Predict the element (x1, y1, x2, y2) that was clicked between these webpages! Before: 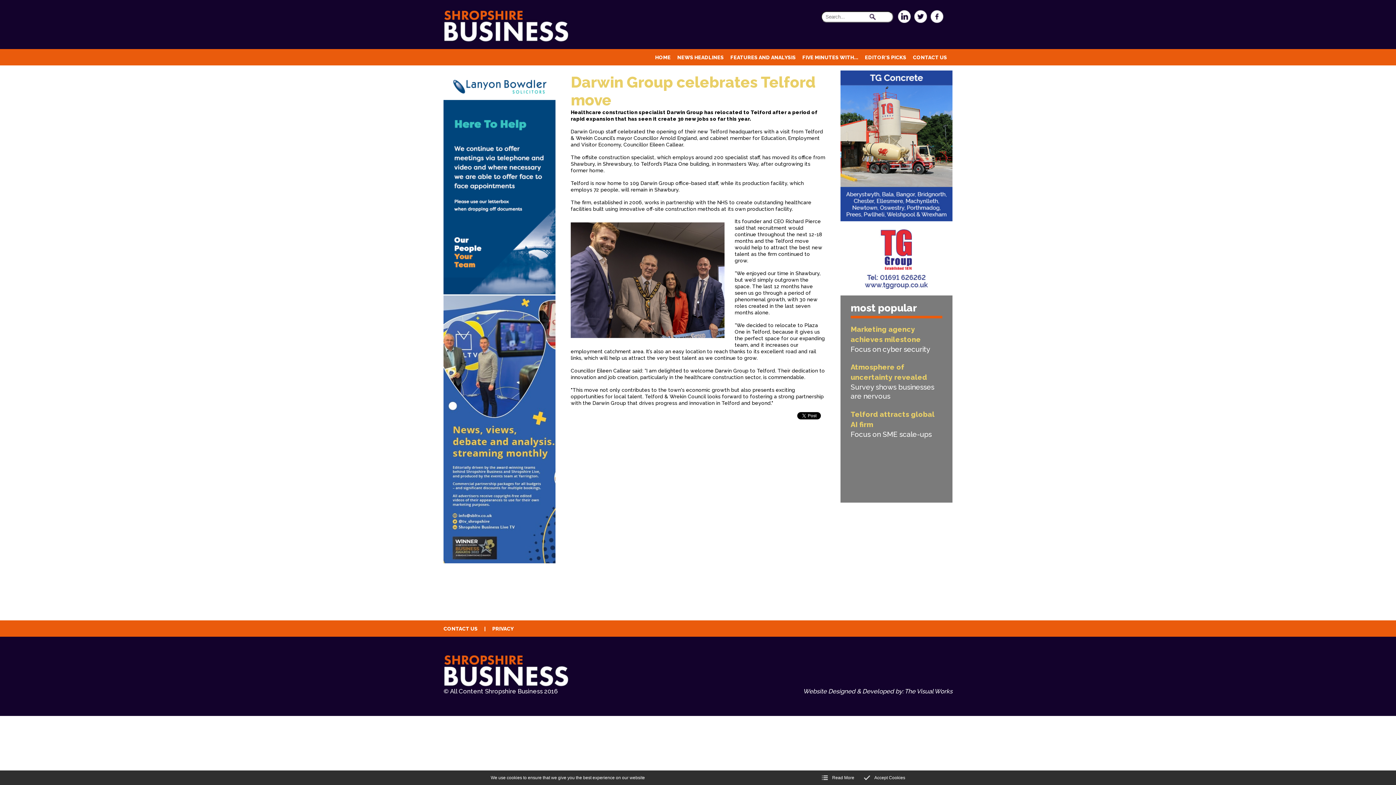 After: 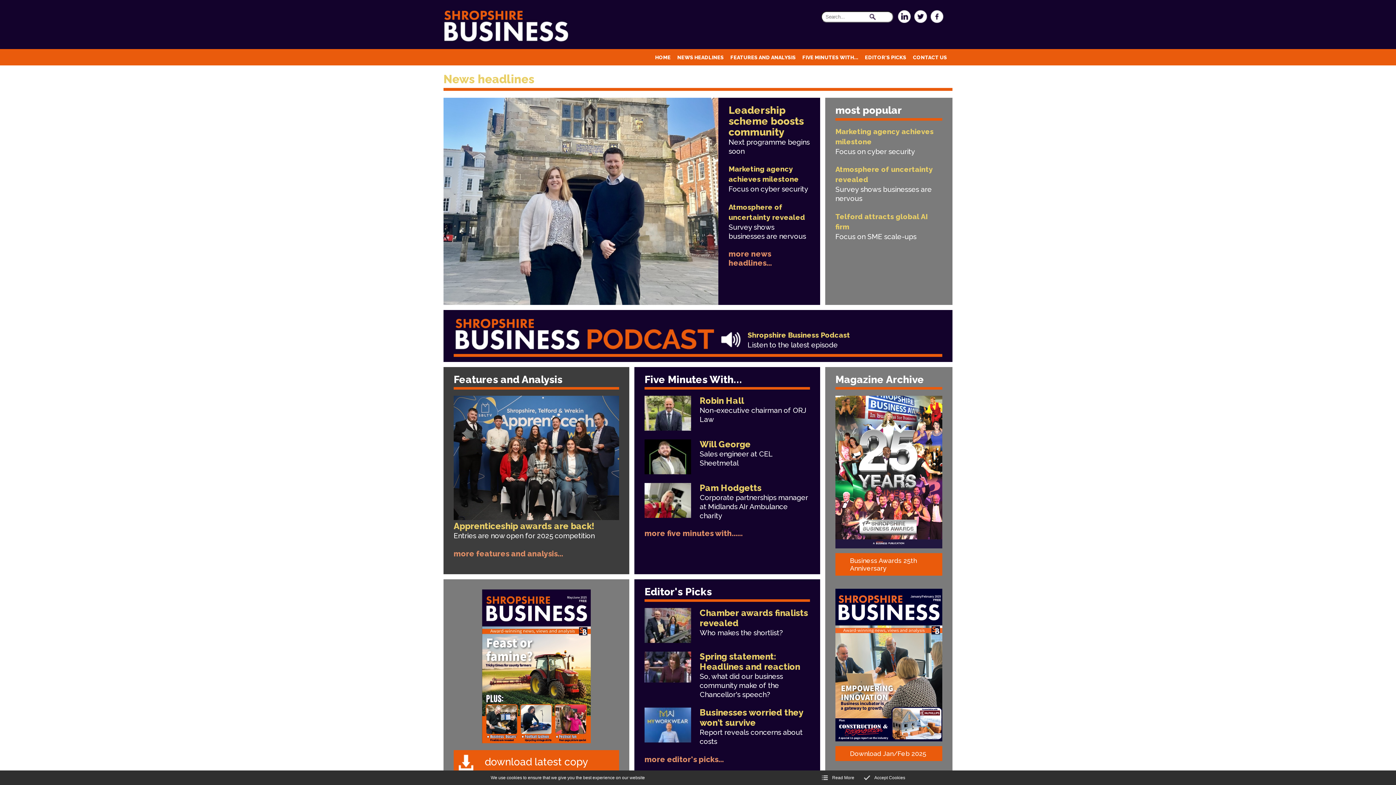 Action: label: HOME bbox: (655, 54, 670, 60)